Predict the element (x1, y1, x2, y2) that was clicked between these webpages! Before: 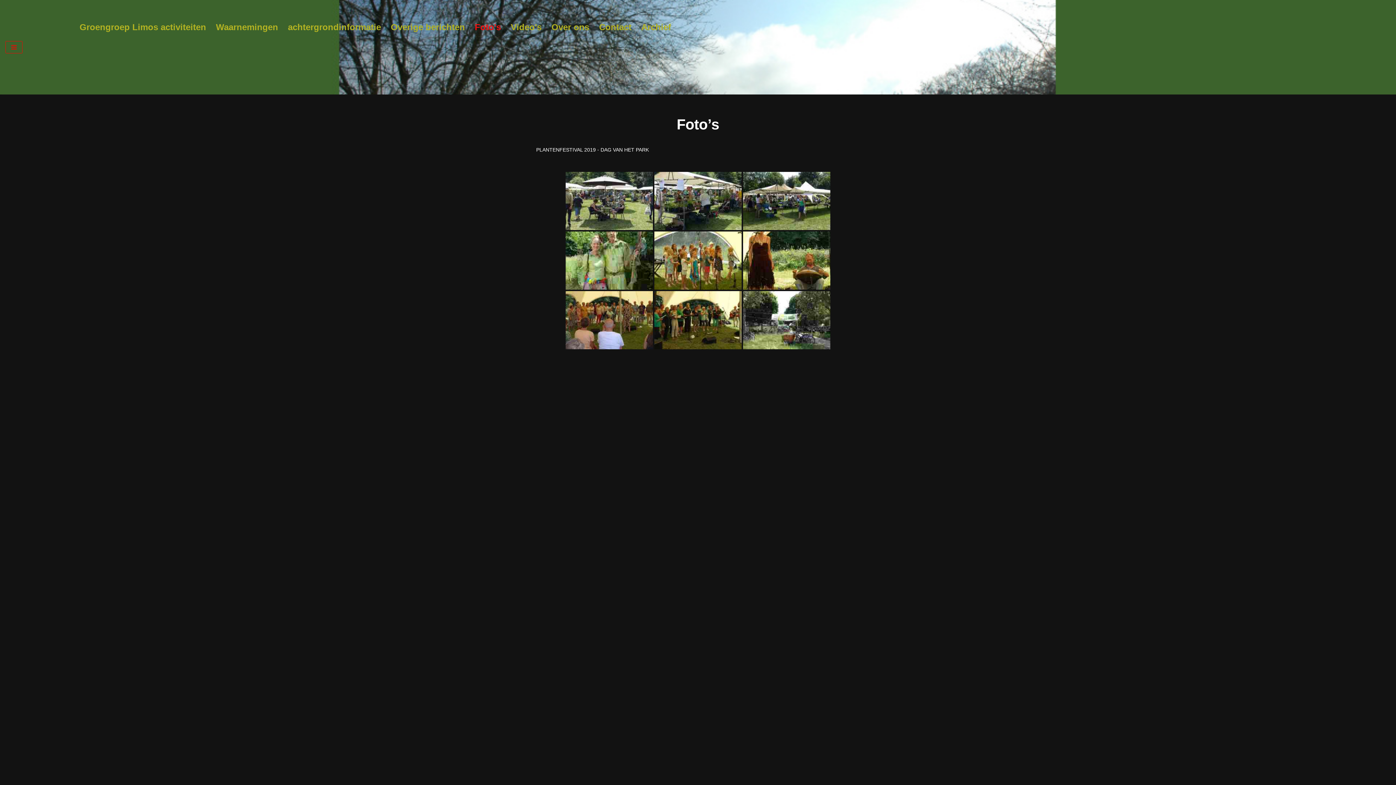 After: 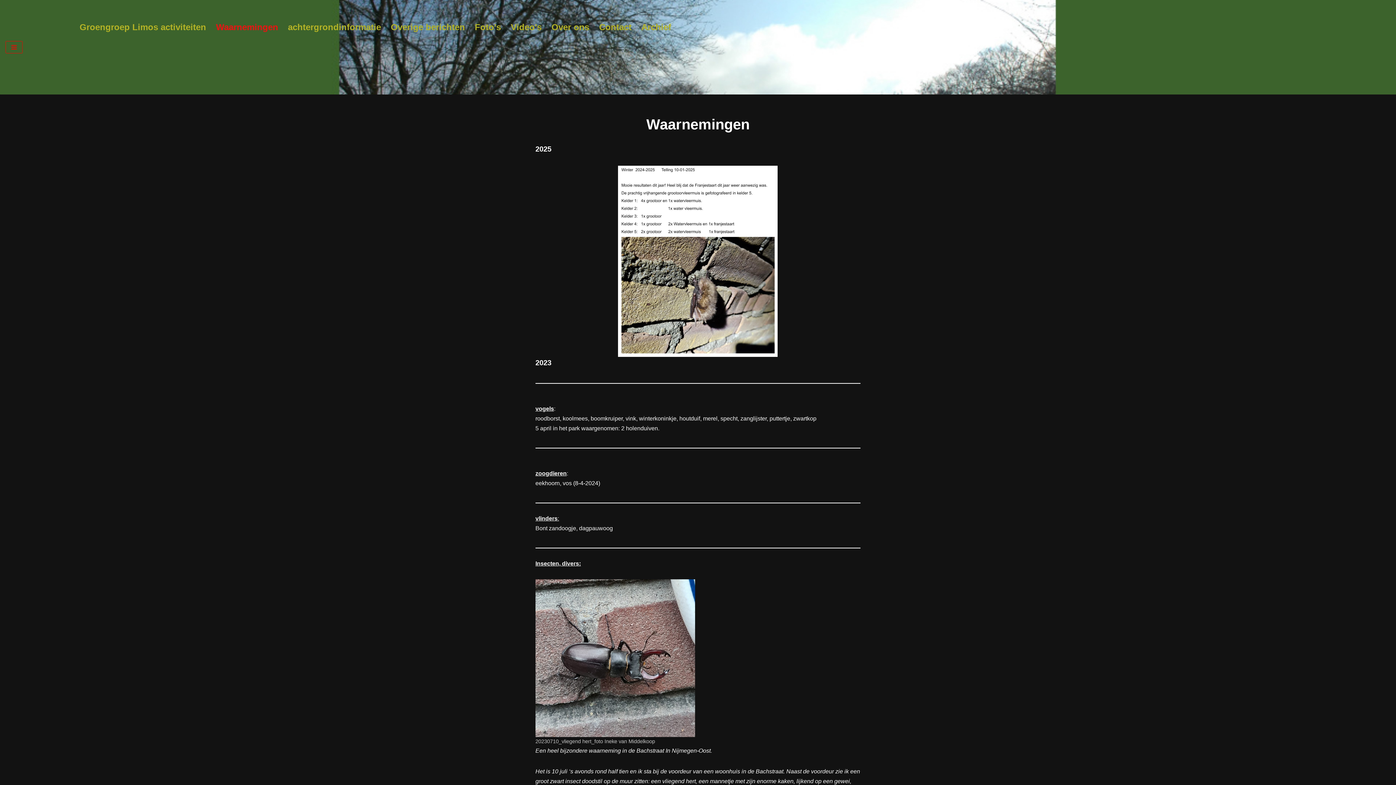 Action: label: Waarnemingen bbox: (216, 19, 278, 34)